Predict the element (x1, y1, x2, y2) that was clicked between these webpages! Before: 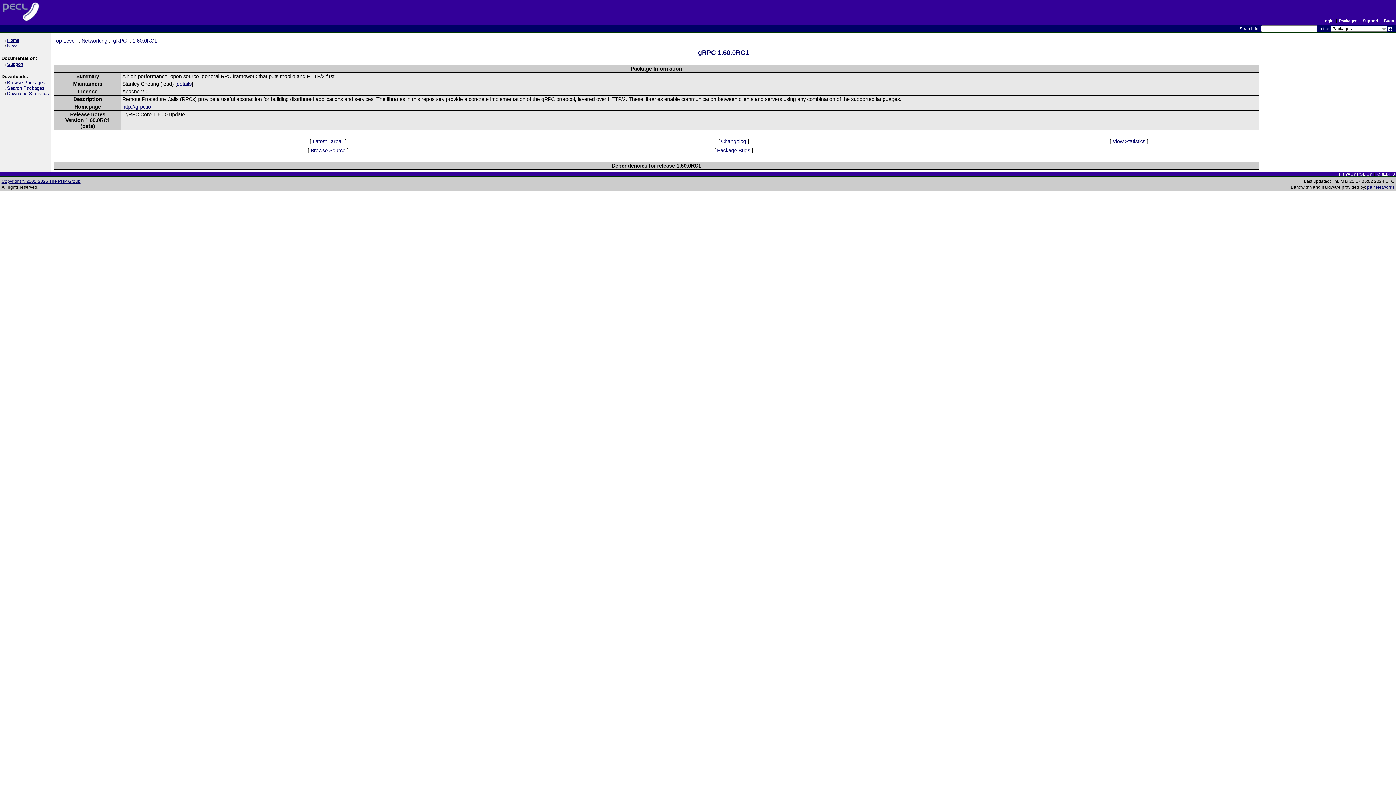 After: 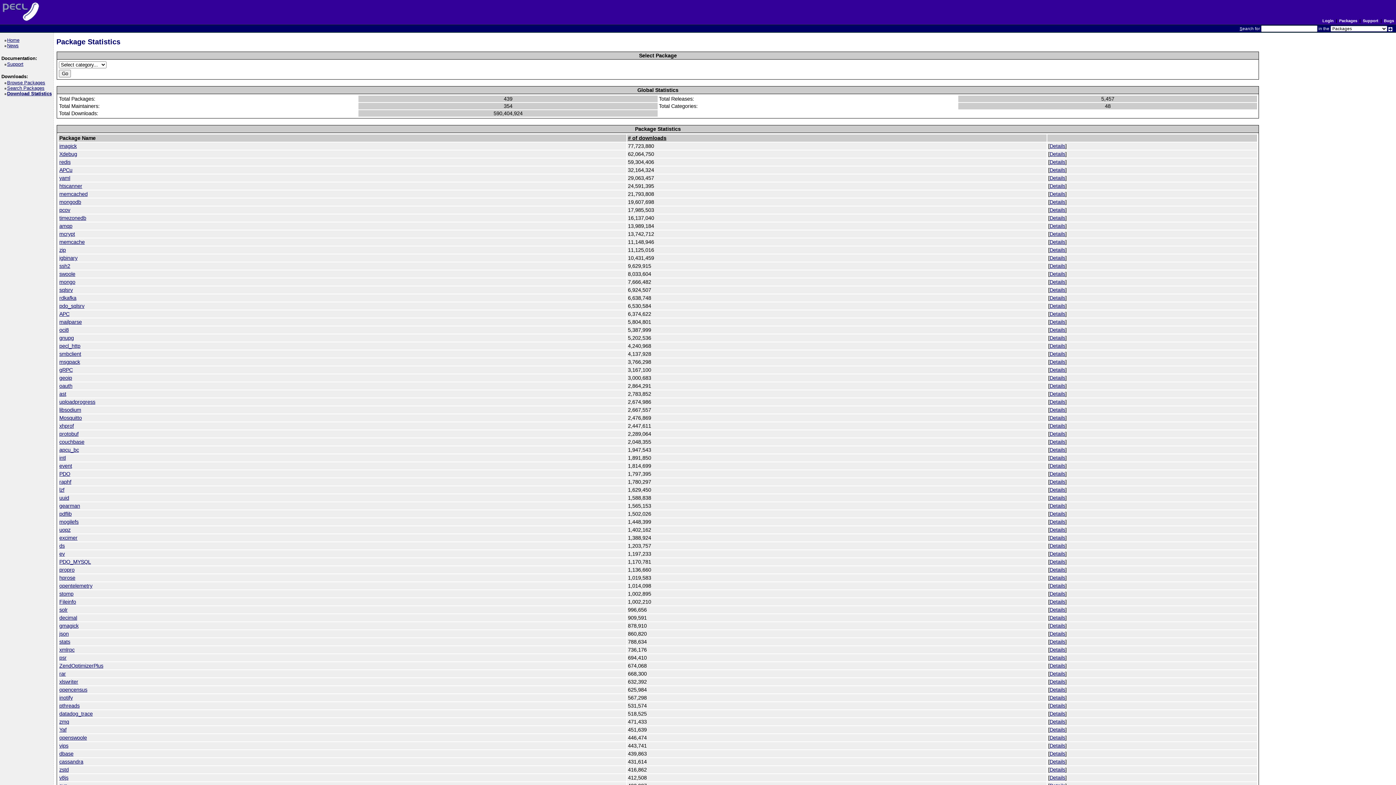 Action: label: Download Statistics bbox: (8, 90, 48, 96)